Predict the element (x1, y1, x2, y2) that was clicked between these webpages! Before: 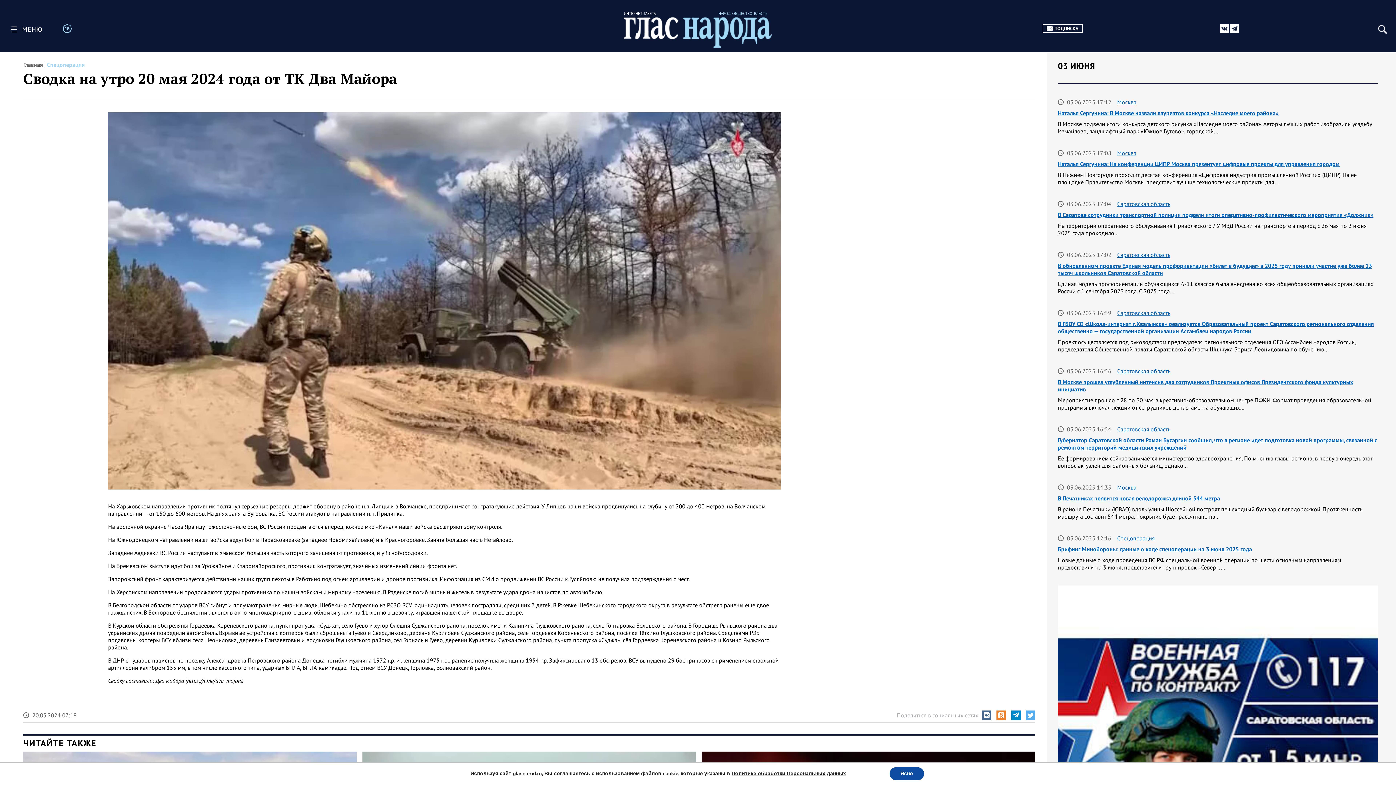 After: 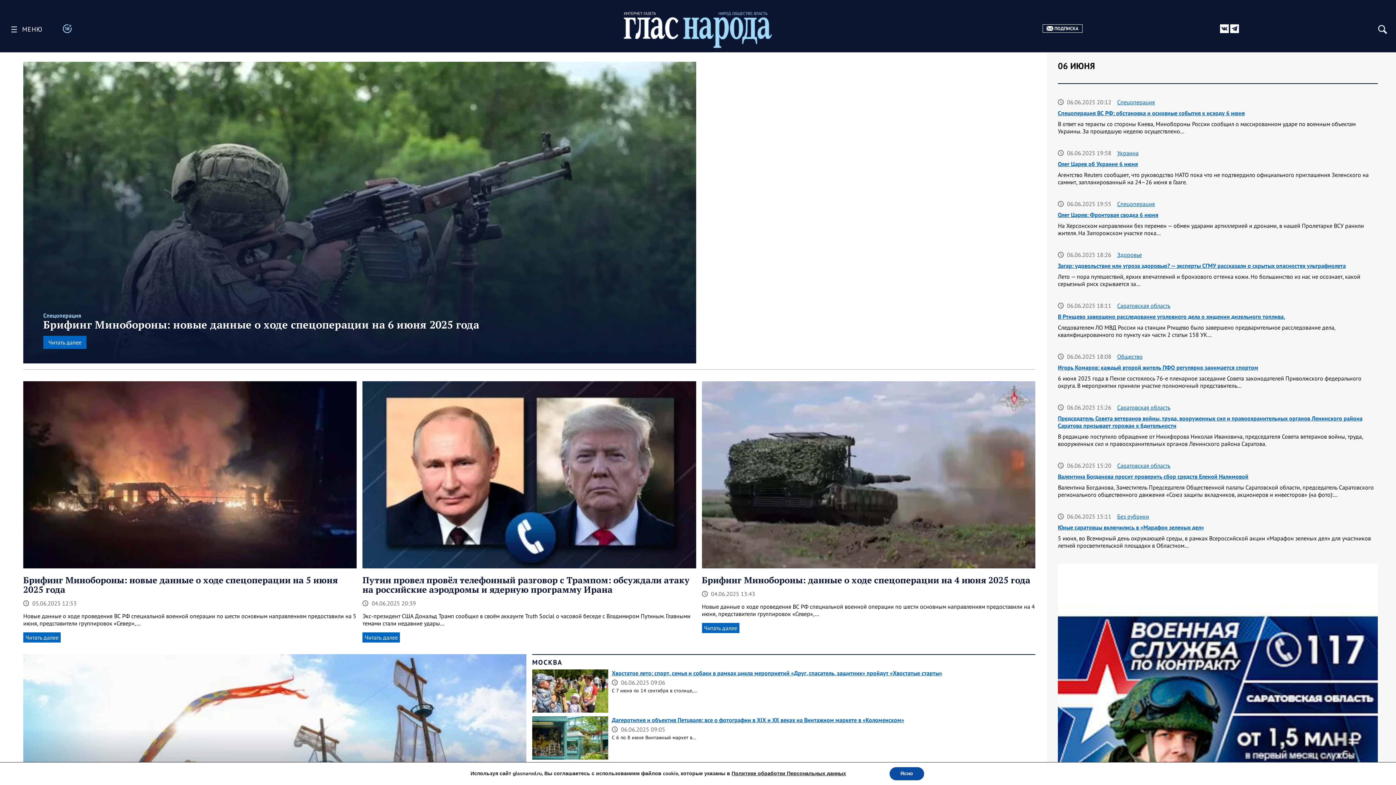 Action: bbox: (23, 61, 42, 68) label: Главная